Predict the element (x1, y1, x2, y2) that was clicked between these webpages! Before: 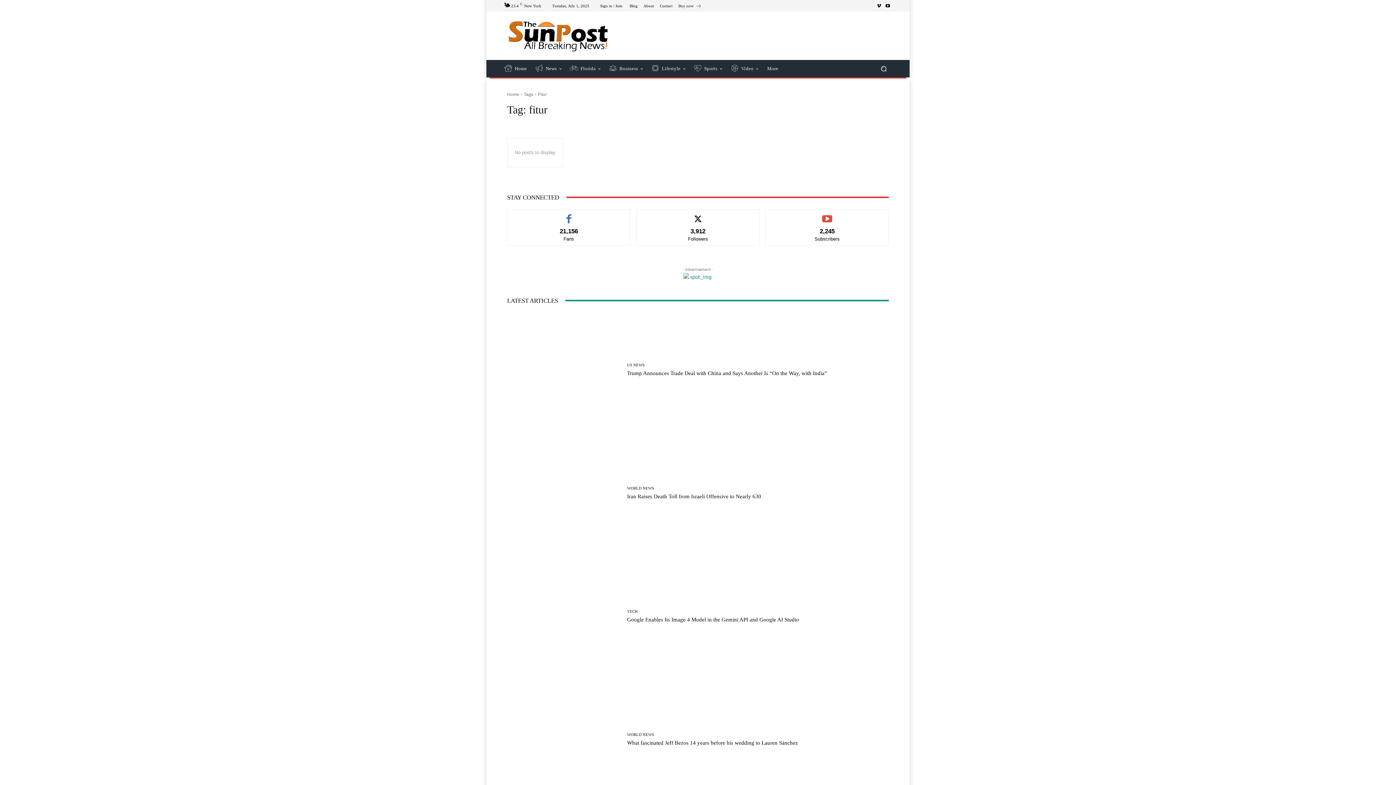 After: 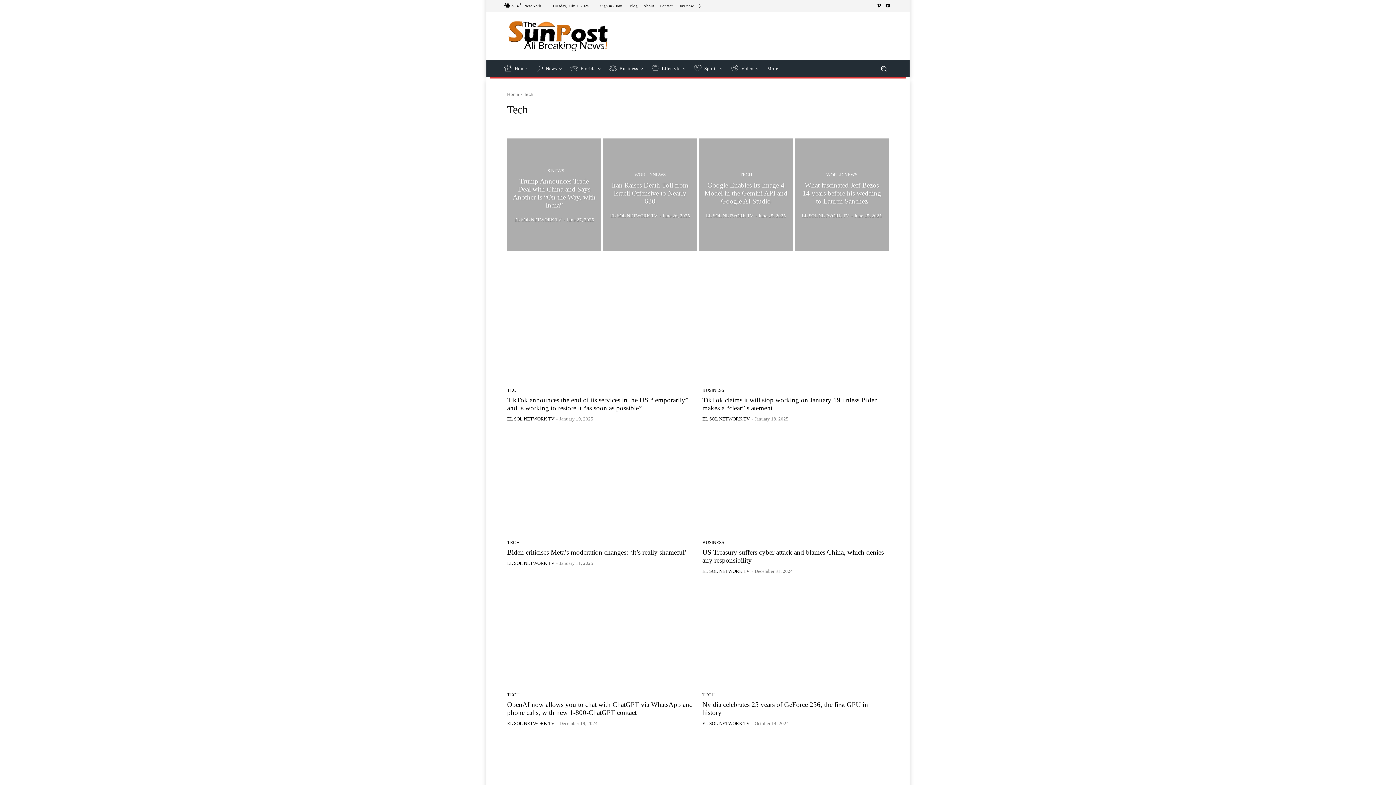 Action: bbox: (627, 609, 637, 613) label: TECH